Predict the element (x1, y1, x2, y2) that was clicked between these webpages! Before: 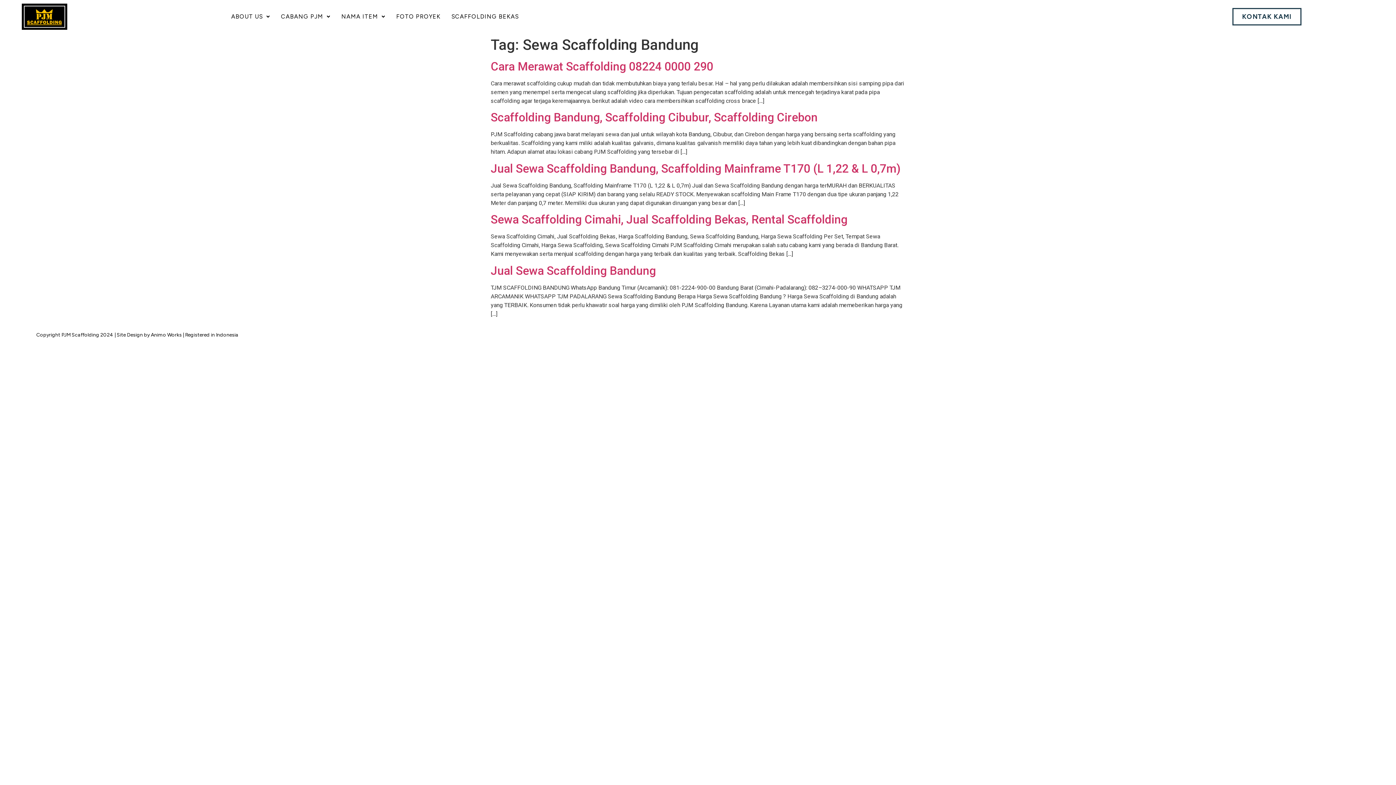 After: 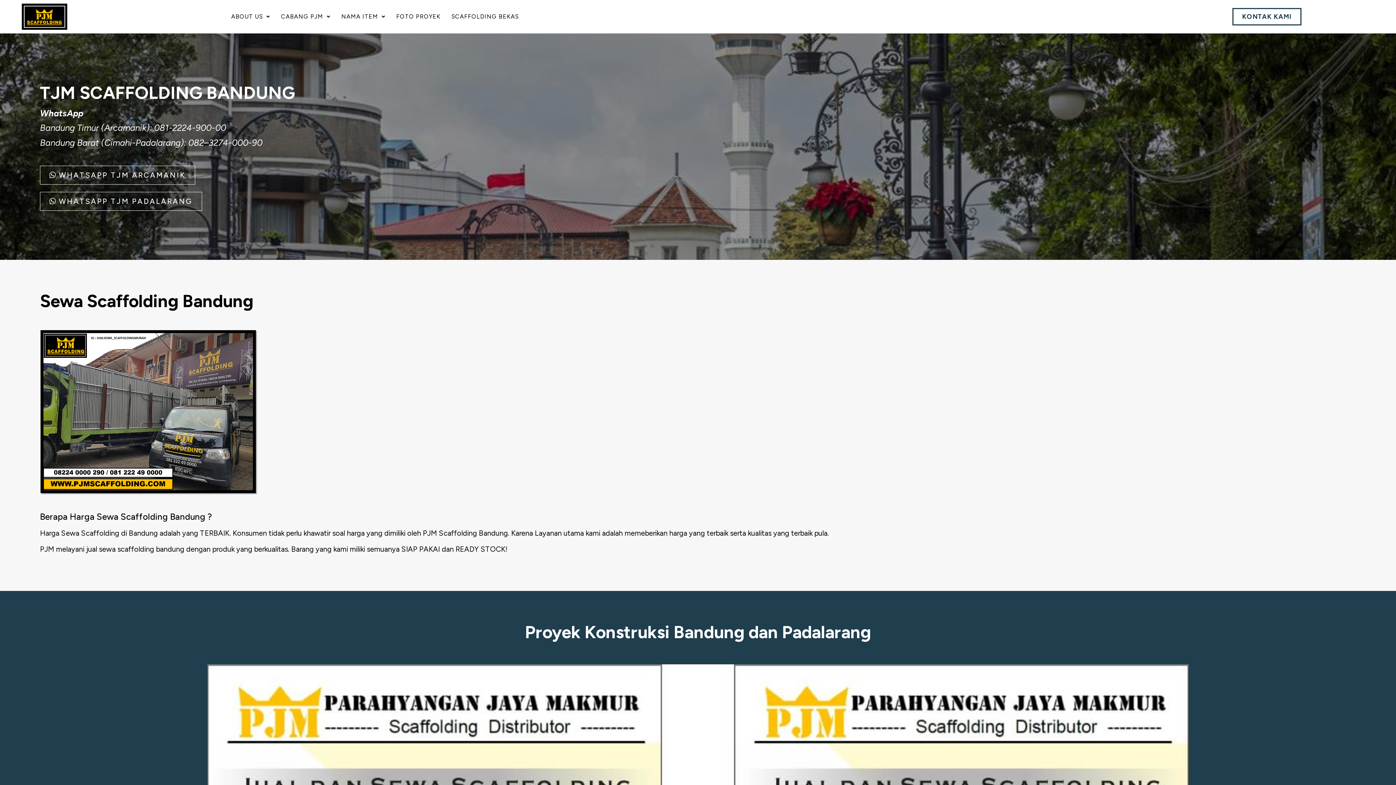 Action: label: Jual Sewa Scaffolding Bandung bbox: (490, 263, 656, 277)